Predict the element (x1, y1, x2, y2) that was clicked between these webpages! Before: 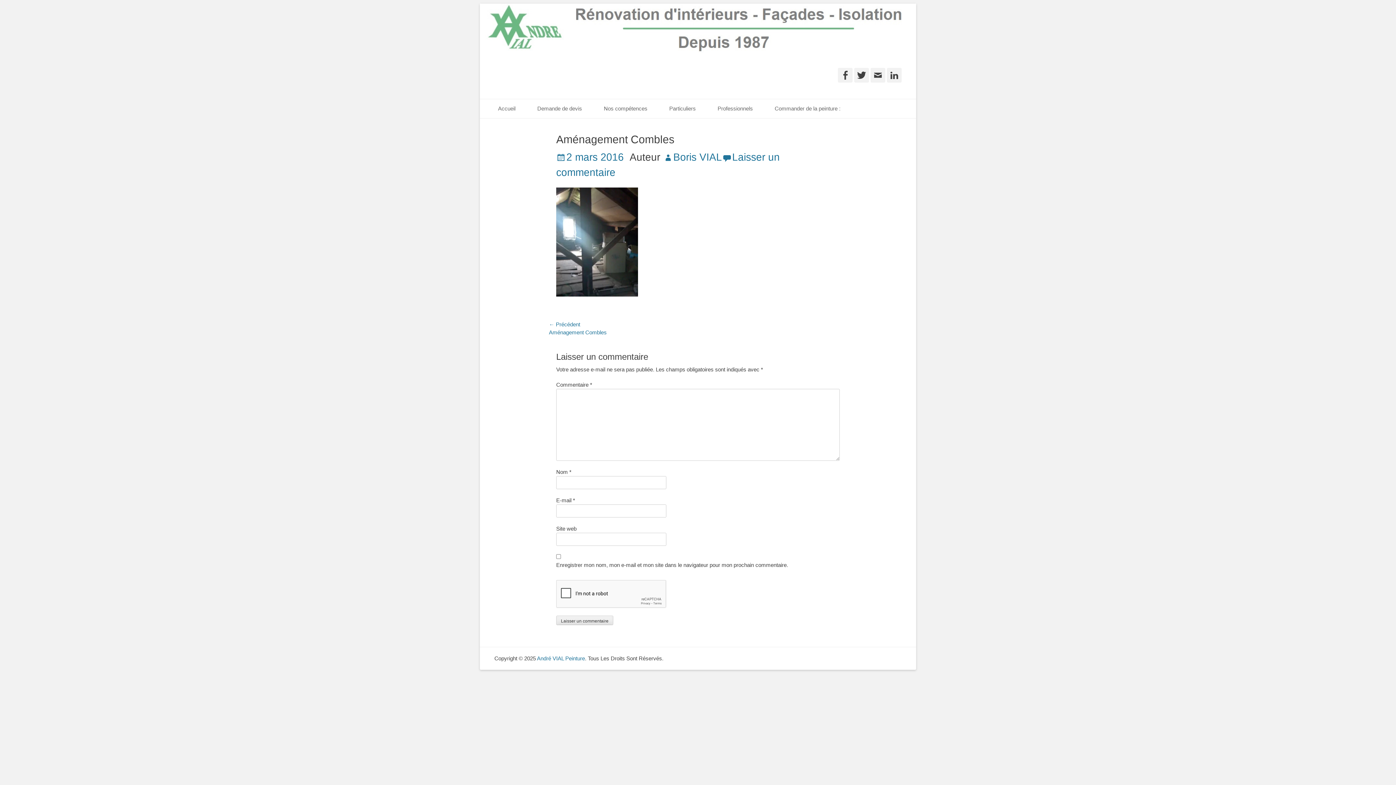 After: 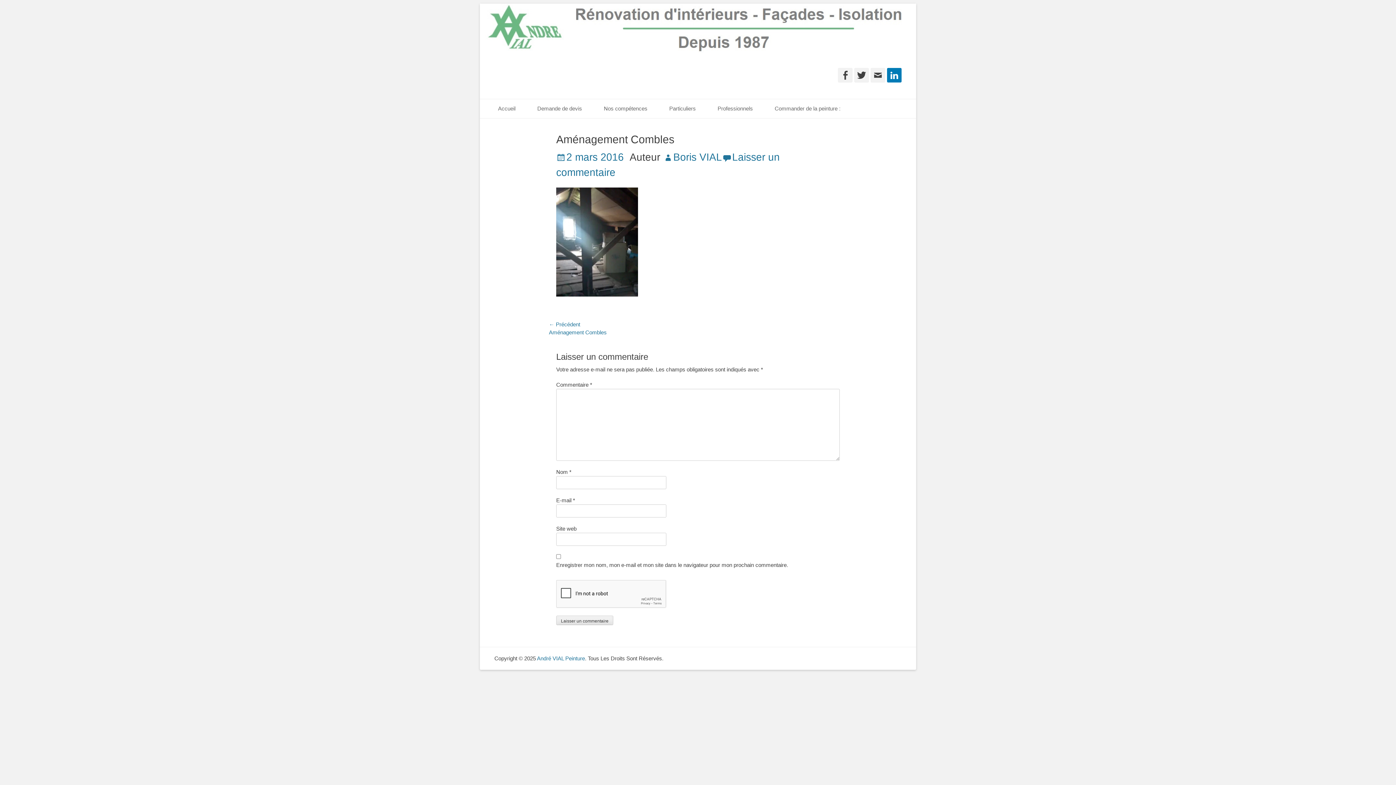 Action: bbox: (887, 67, 901, 82) label: Linkedln